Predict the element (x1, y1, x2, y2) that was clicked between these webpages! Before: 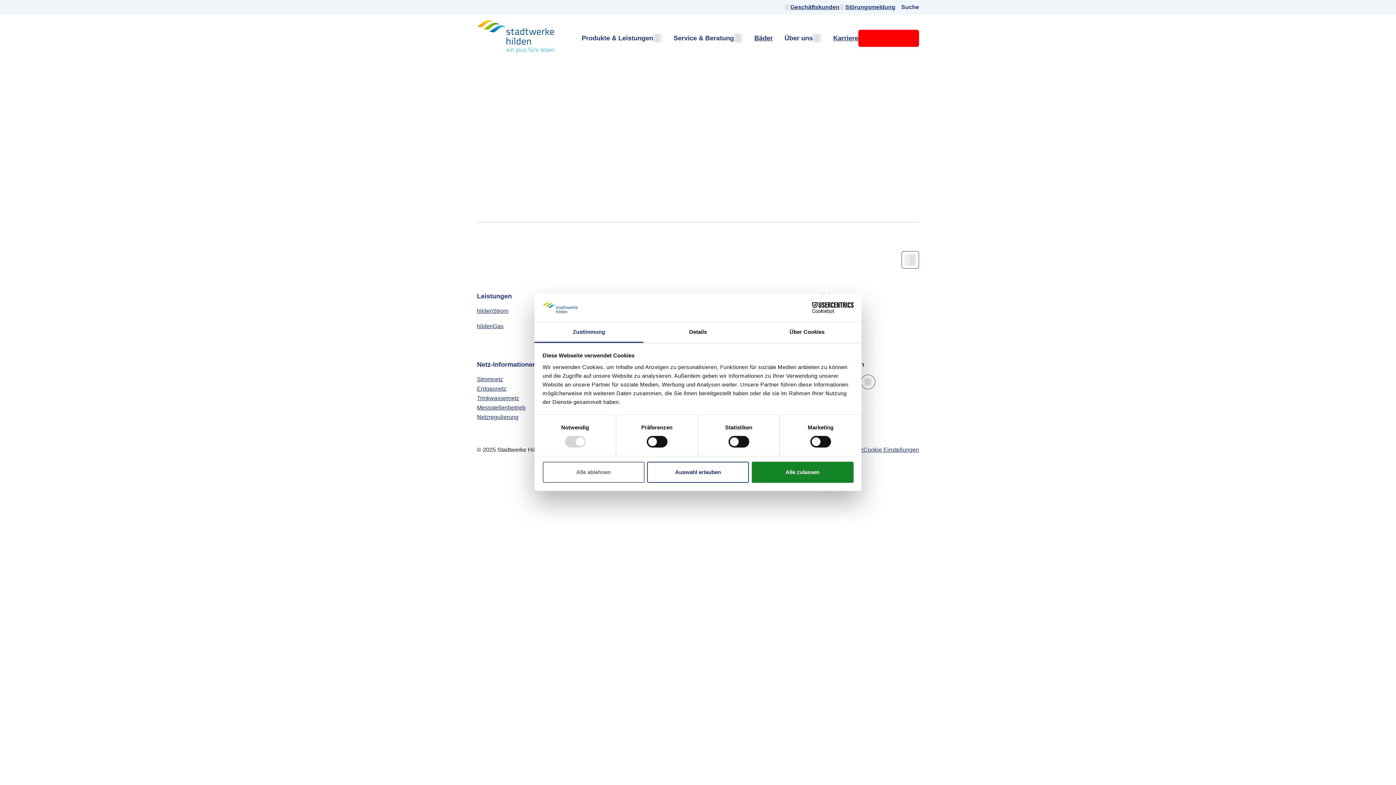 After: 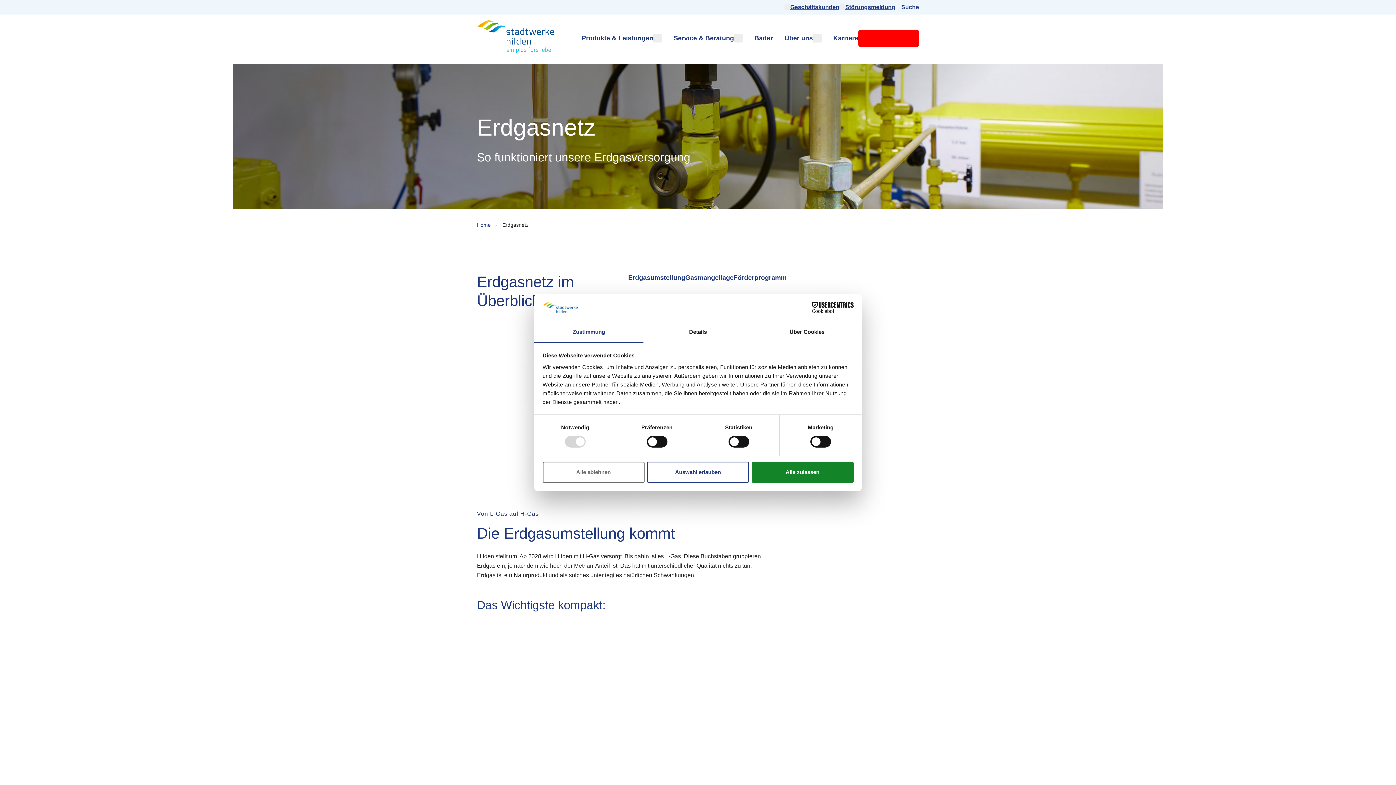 Action: bbox: (477, 384, 578, 393) label: Erdgasnetz